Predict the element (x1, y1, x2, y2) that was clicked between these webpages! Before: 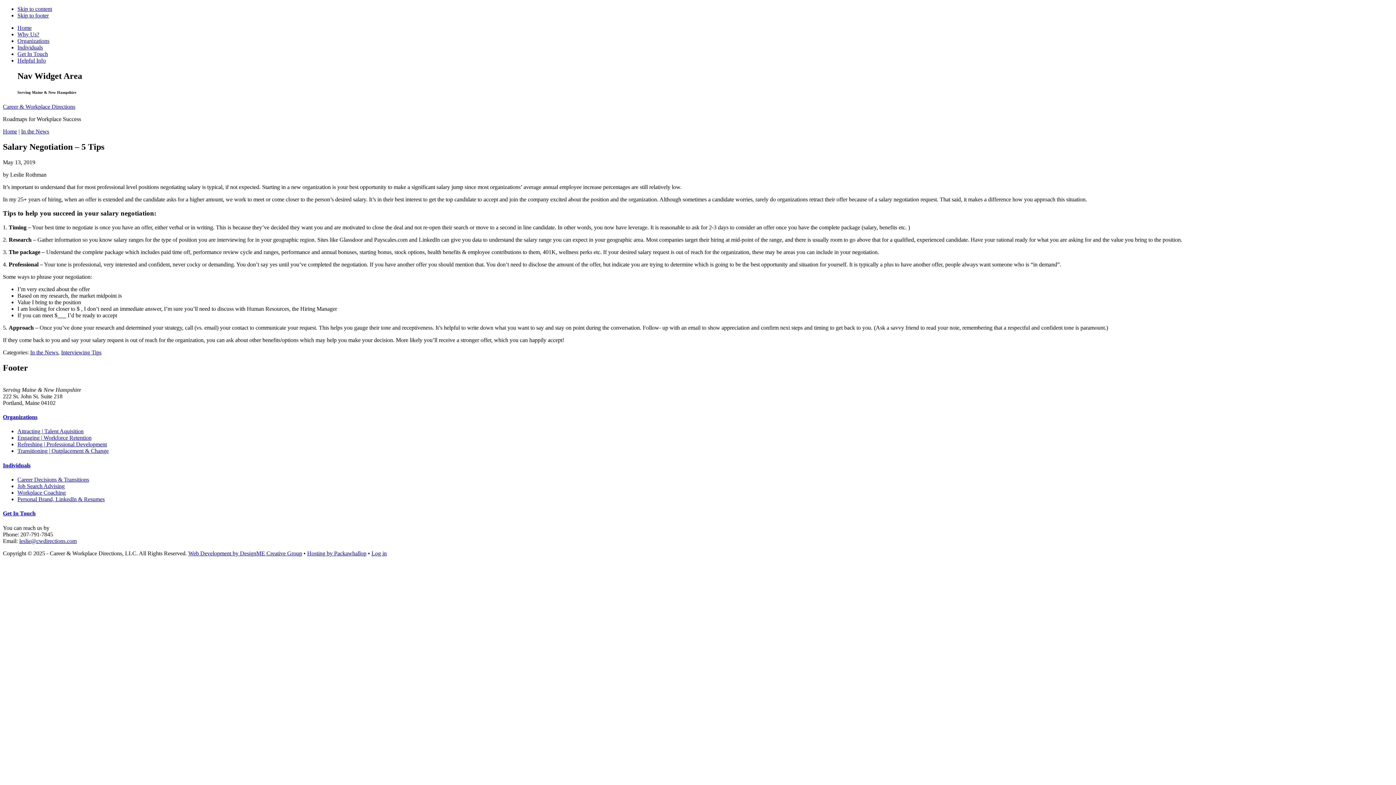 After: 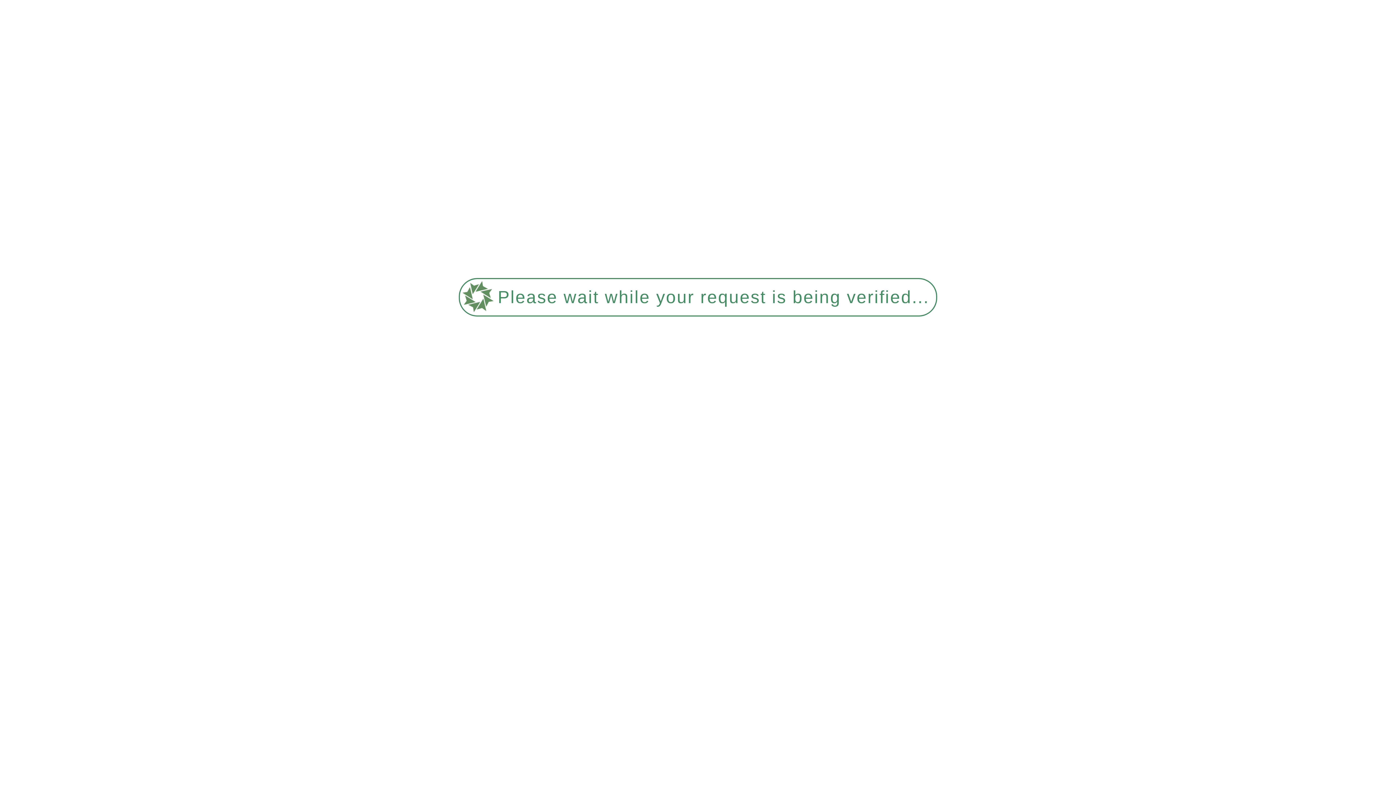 Action: bbox: (17, 476, 89, 482) label: Career Decisions & Transitions